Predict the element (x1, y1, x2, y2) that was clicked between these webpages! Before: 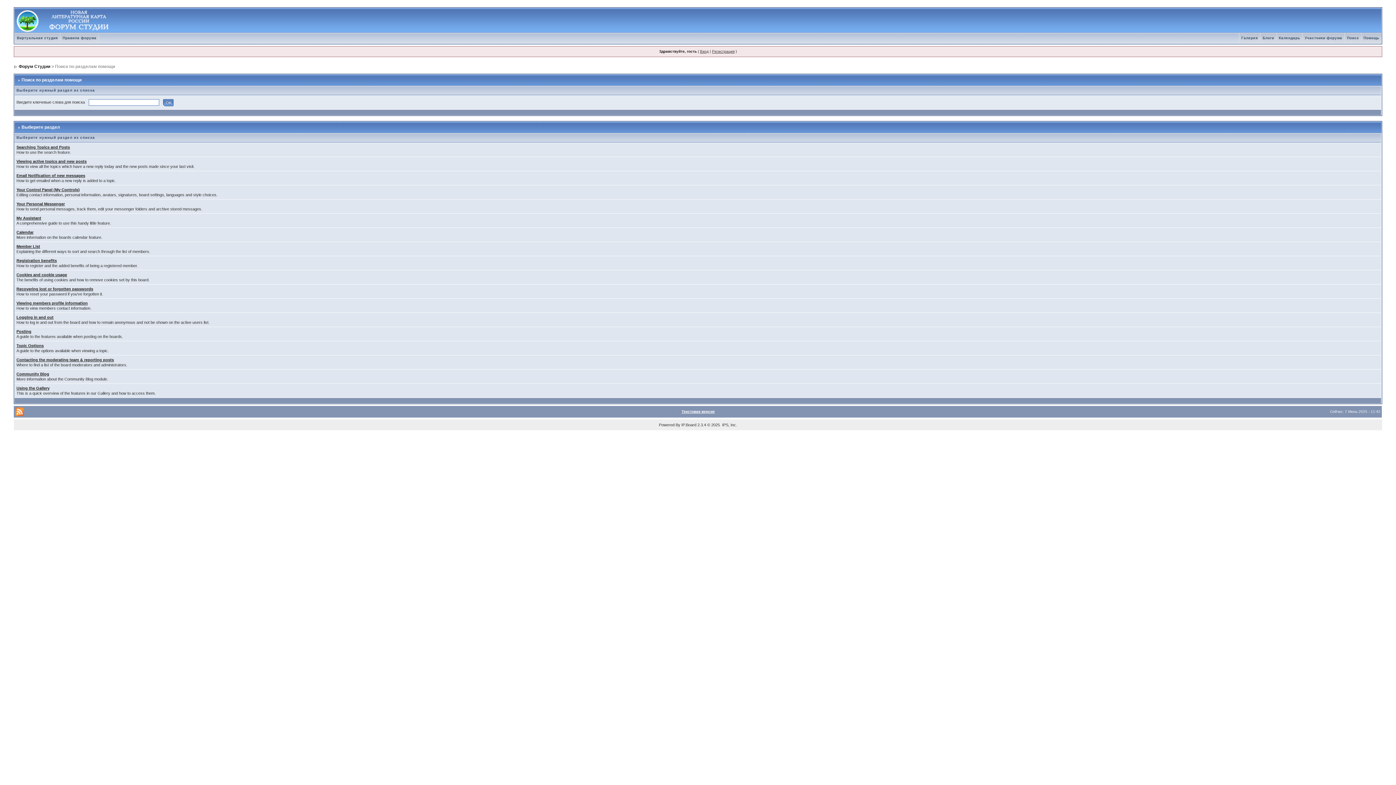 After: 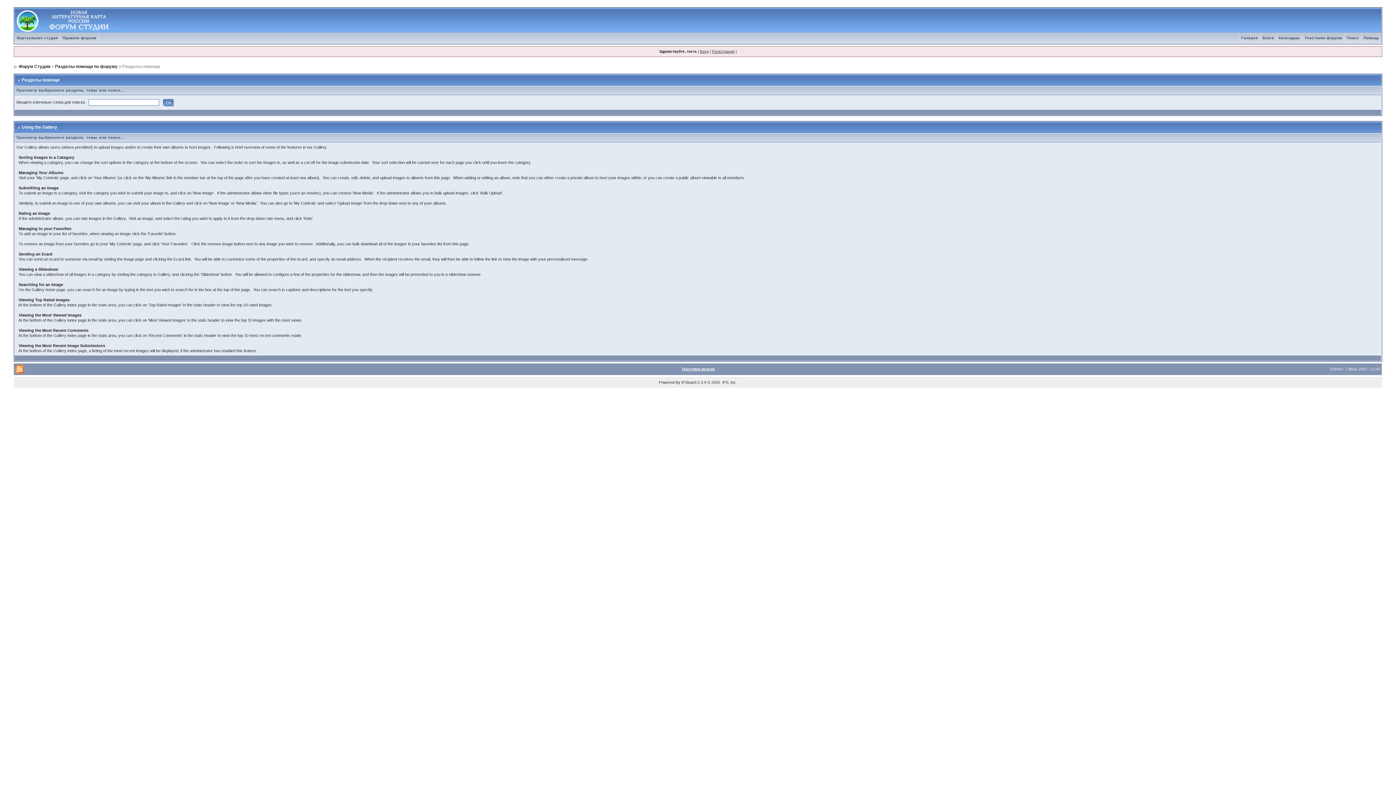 Action: label: Using the Gallery bbox: (16, 386, 49, 390)